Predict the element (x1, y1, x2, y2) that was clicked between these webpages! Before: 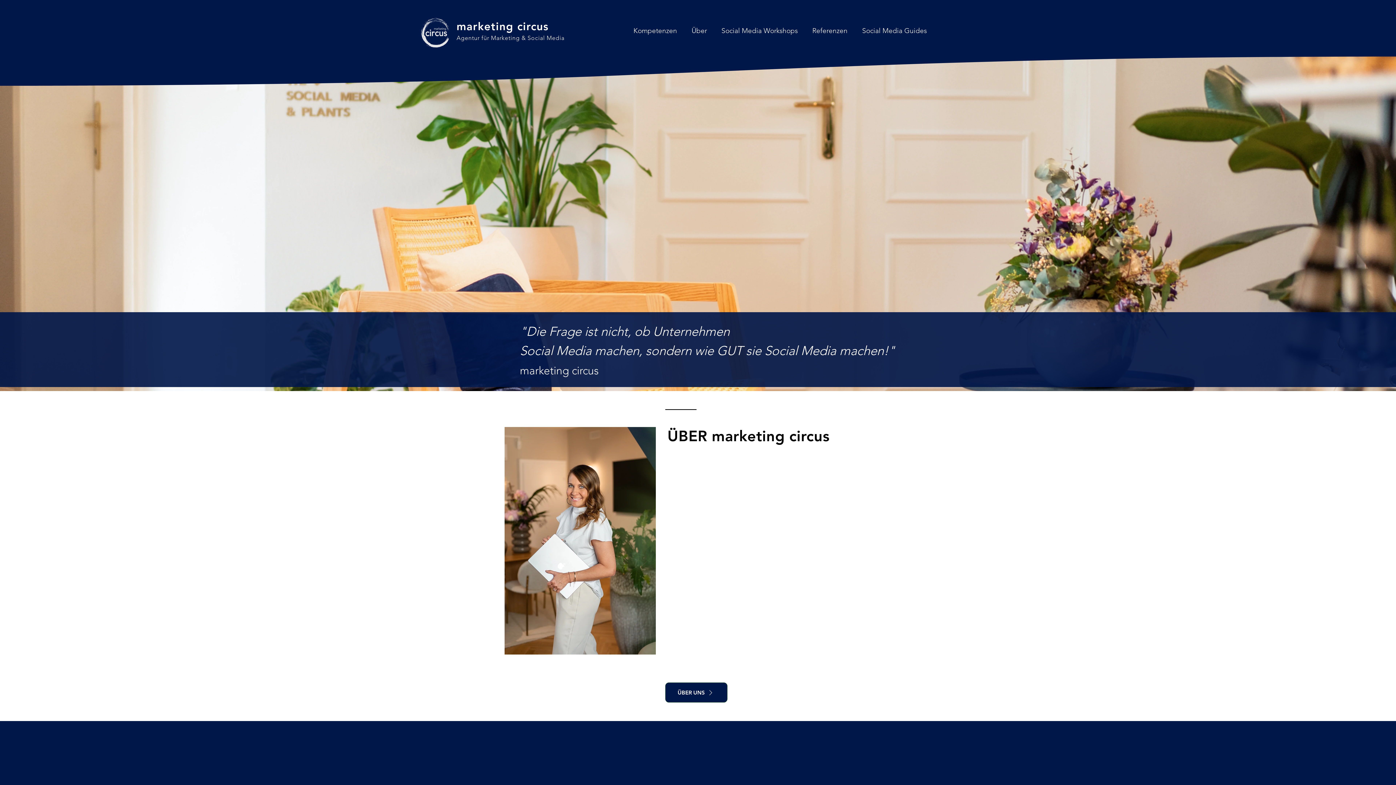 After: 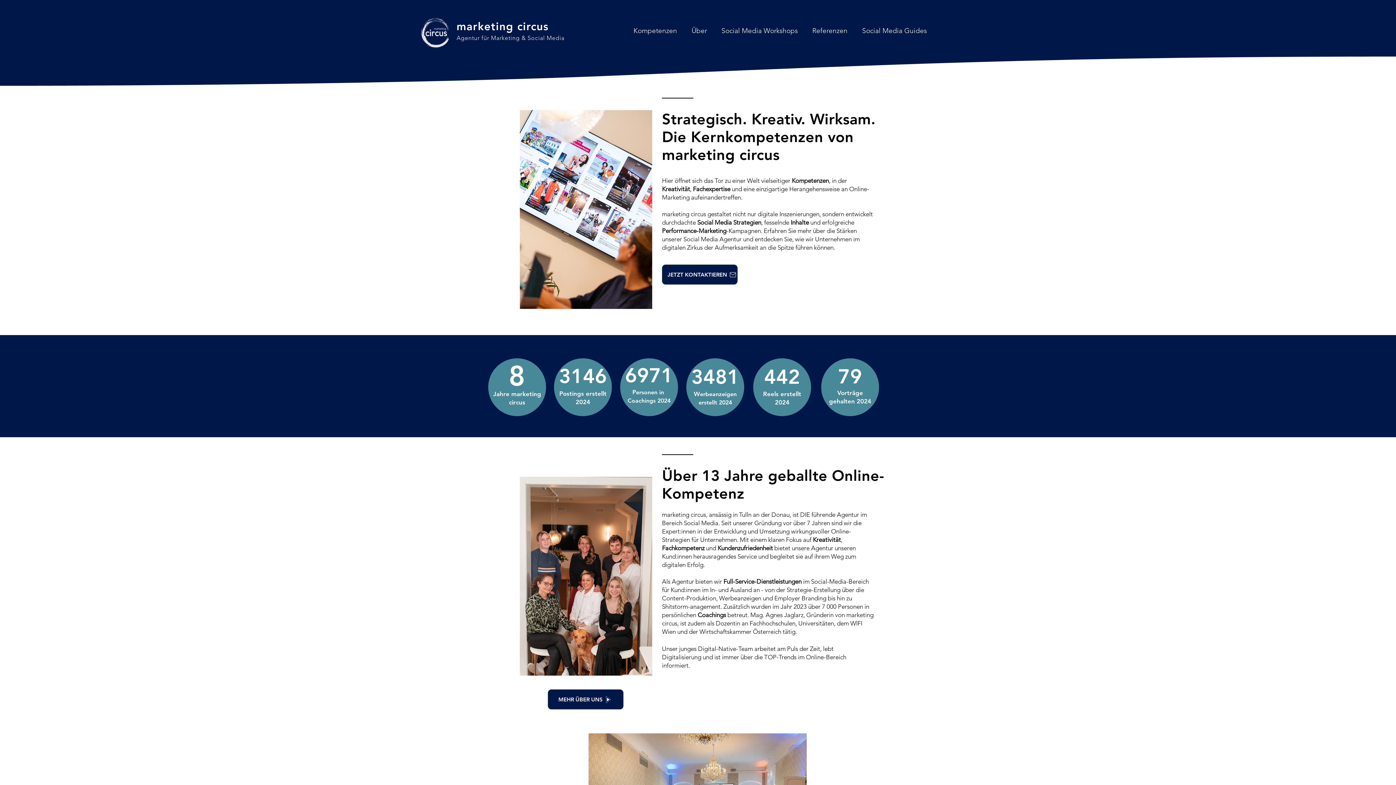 Action: label: Kompetenzen bbox: (626, 25, 684, 35)